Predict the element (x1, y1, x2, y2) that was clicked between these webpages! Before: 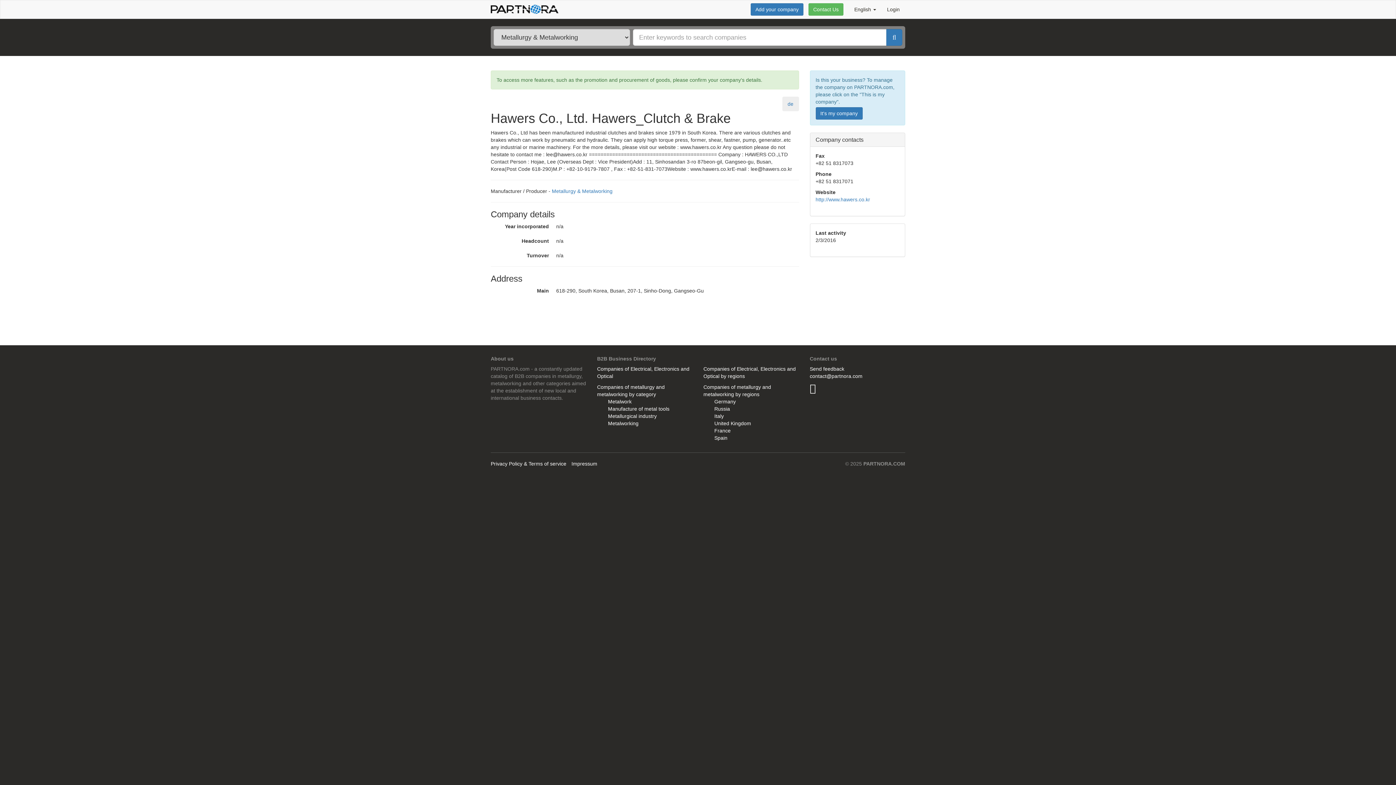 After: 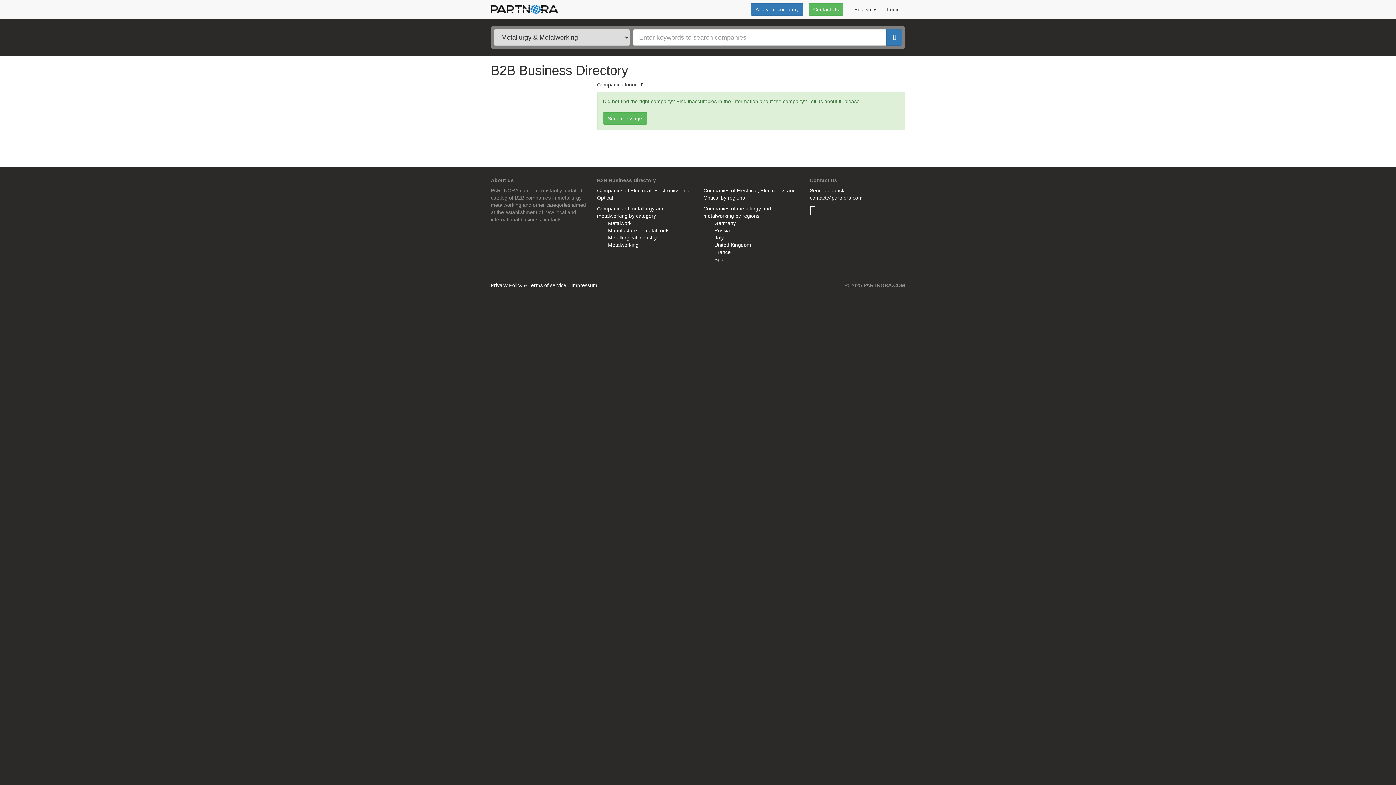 Action: label: Germany bbox: (714, 398, 736, 404)